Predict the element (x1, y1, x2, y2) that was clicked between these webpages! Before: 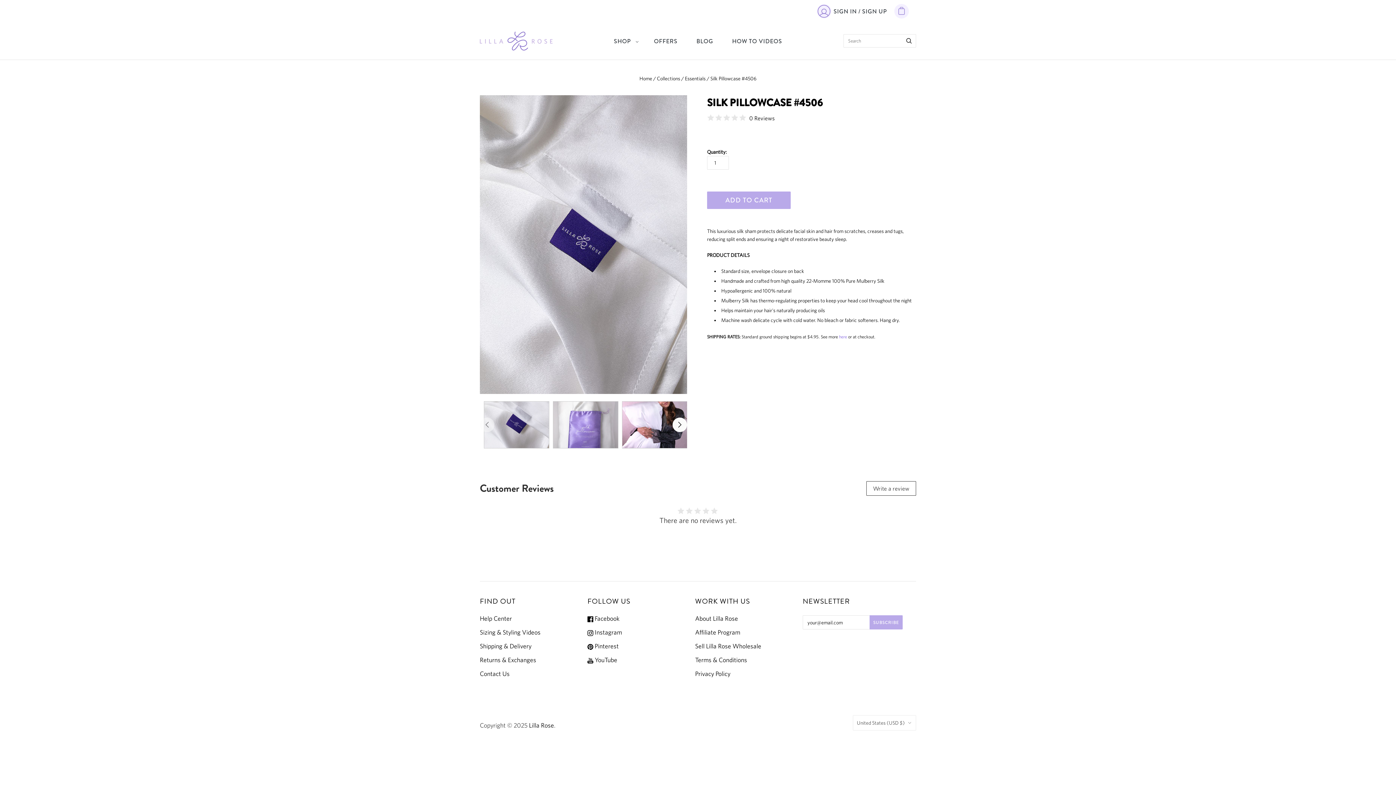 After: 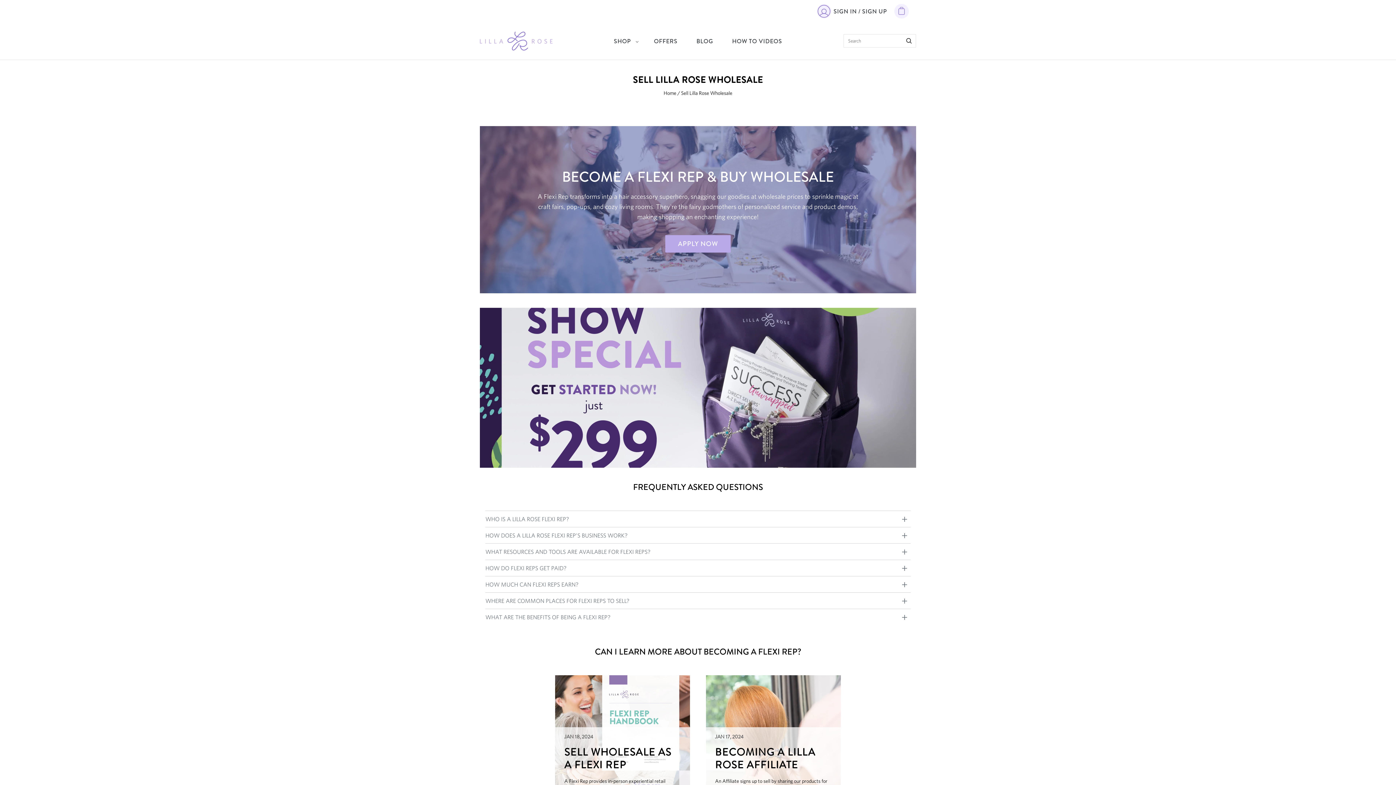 Action: label: Sell Lilla Rose Wholesale bbox: (695, 643, 761, 650)